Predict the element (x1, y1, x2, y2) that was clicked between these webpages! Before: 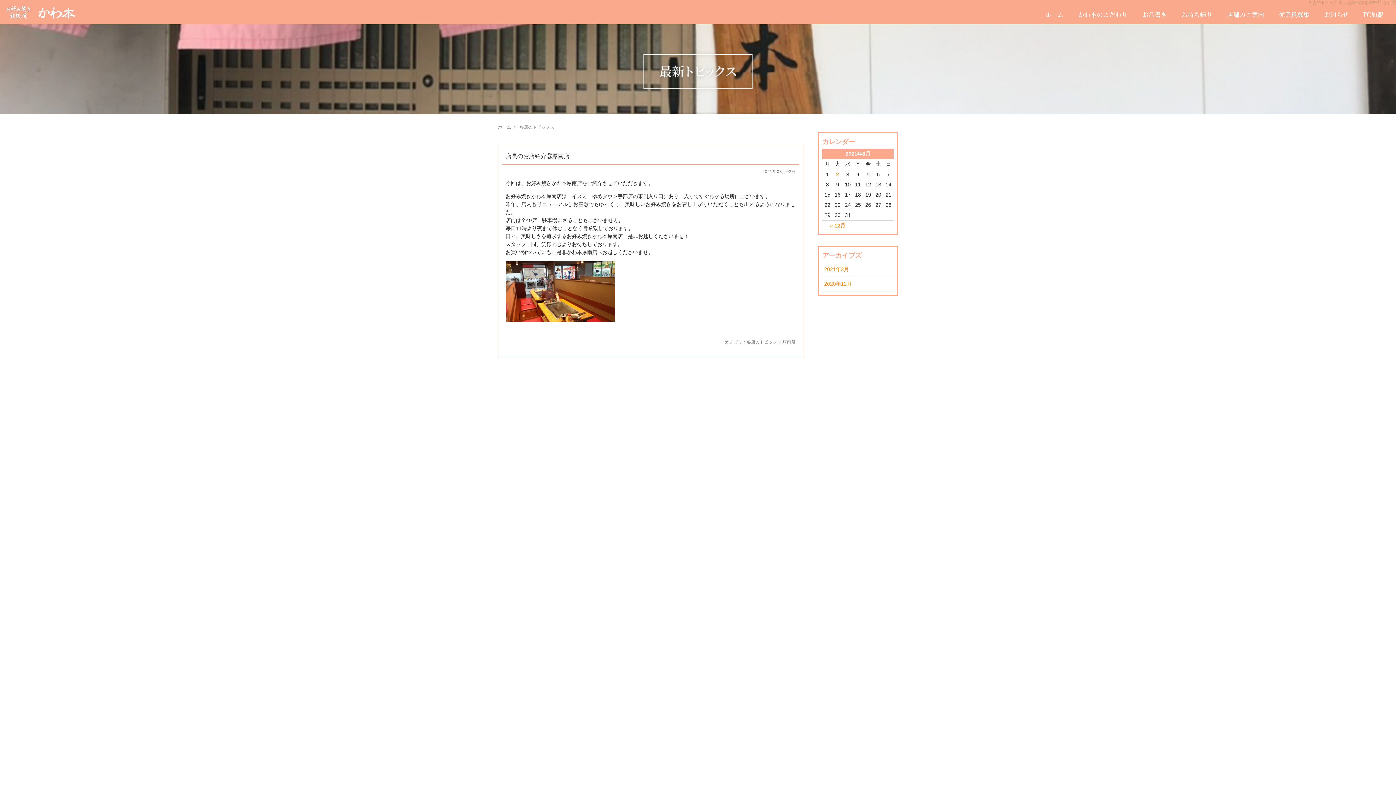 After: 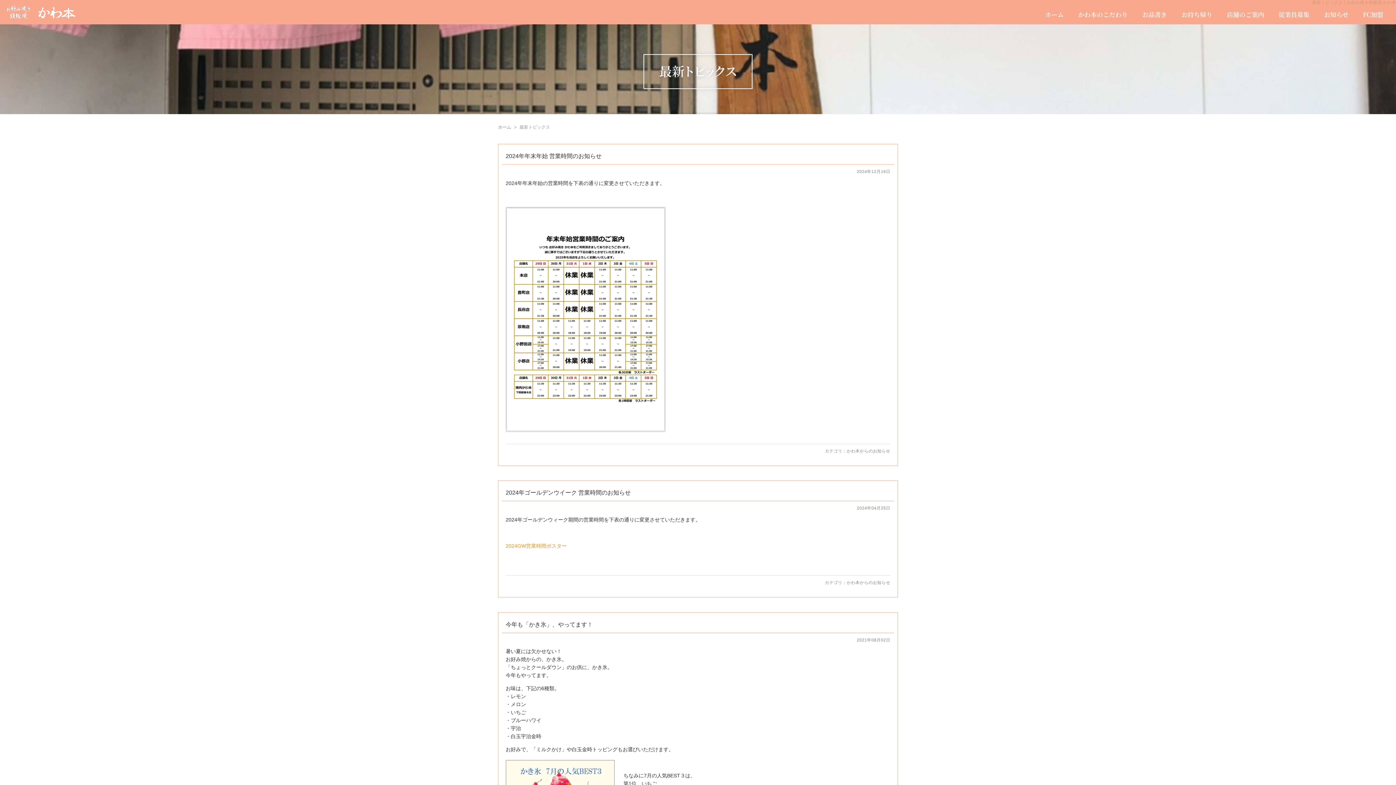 Action: bbox: (1324, 9, 1348, 24) label: お知らせ